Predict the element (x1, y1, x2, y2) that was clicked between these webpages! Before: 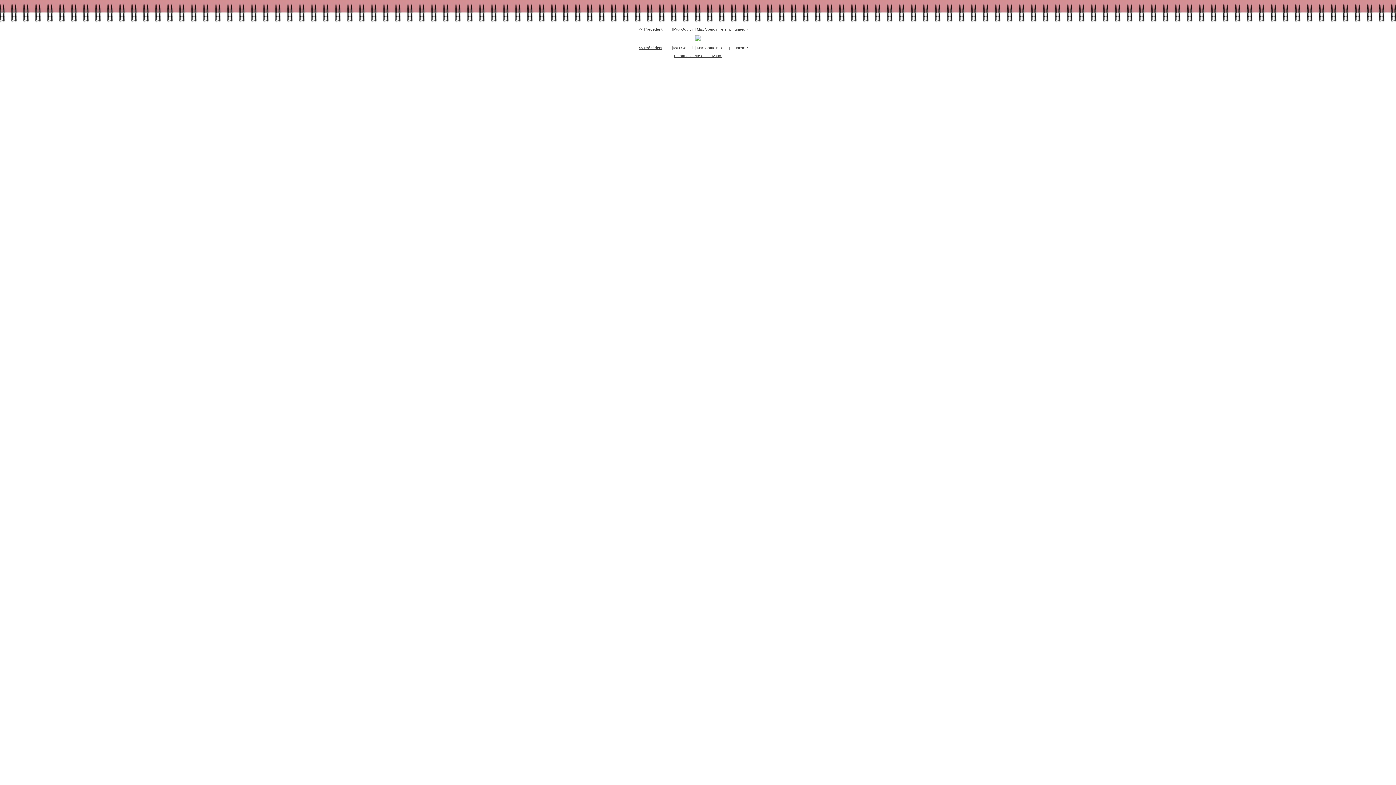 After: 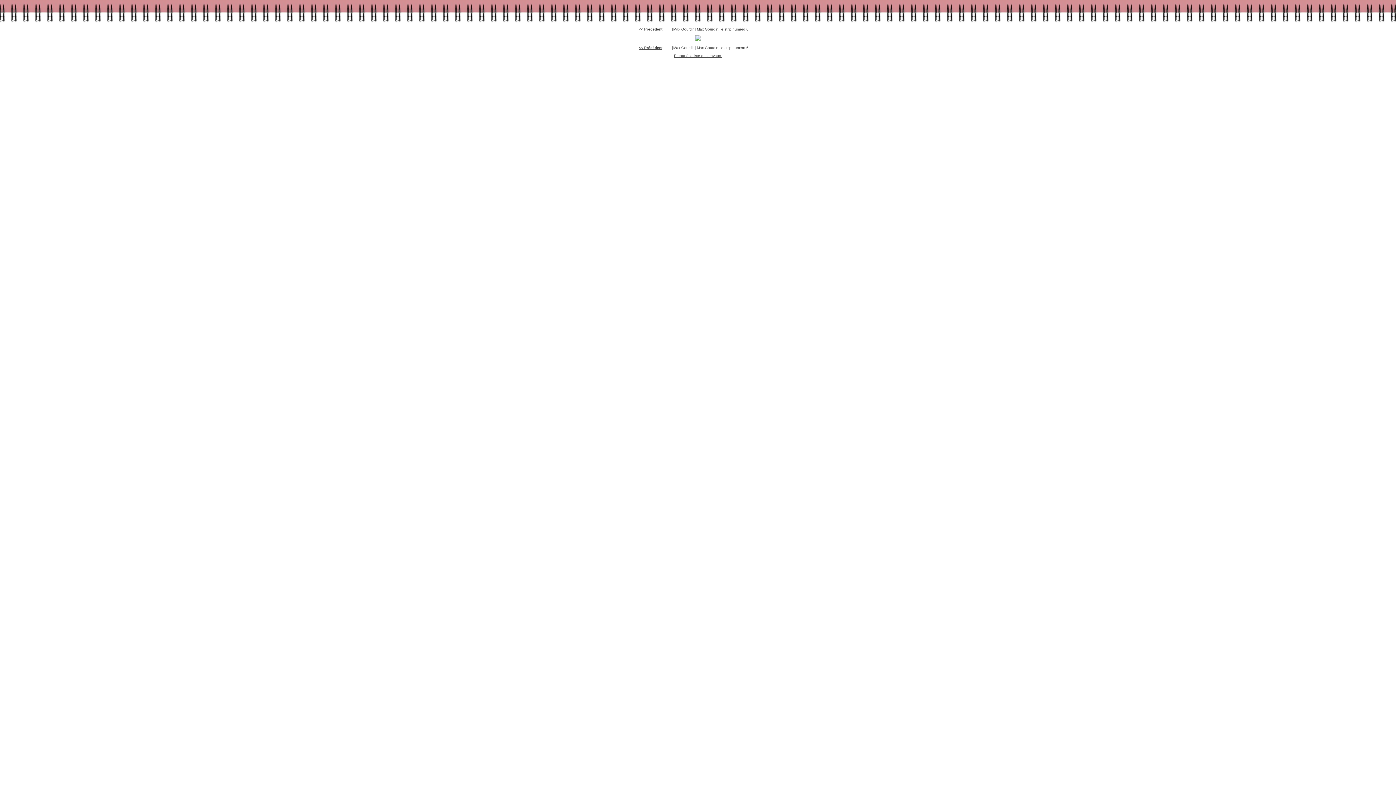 Action: label: << Précédent bbox: (638, 45, 662, 49)